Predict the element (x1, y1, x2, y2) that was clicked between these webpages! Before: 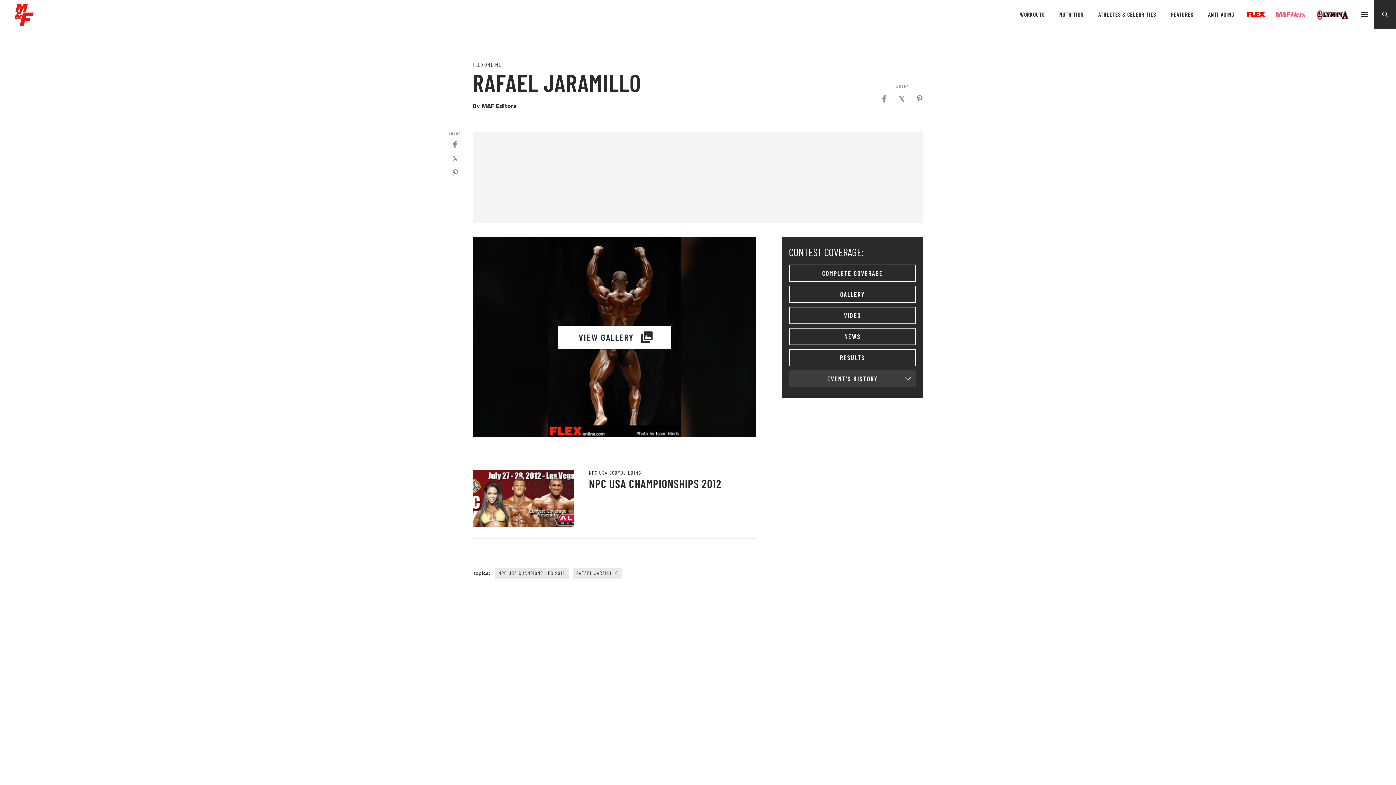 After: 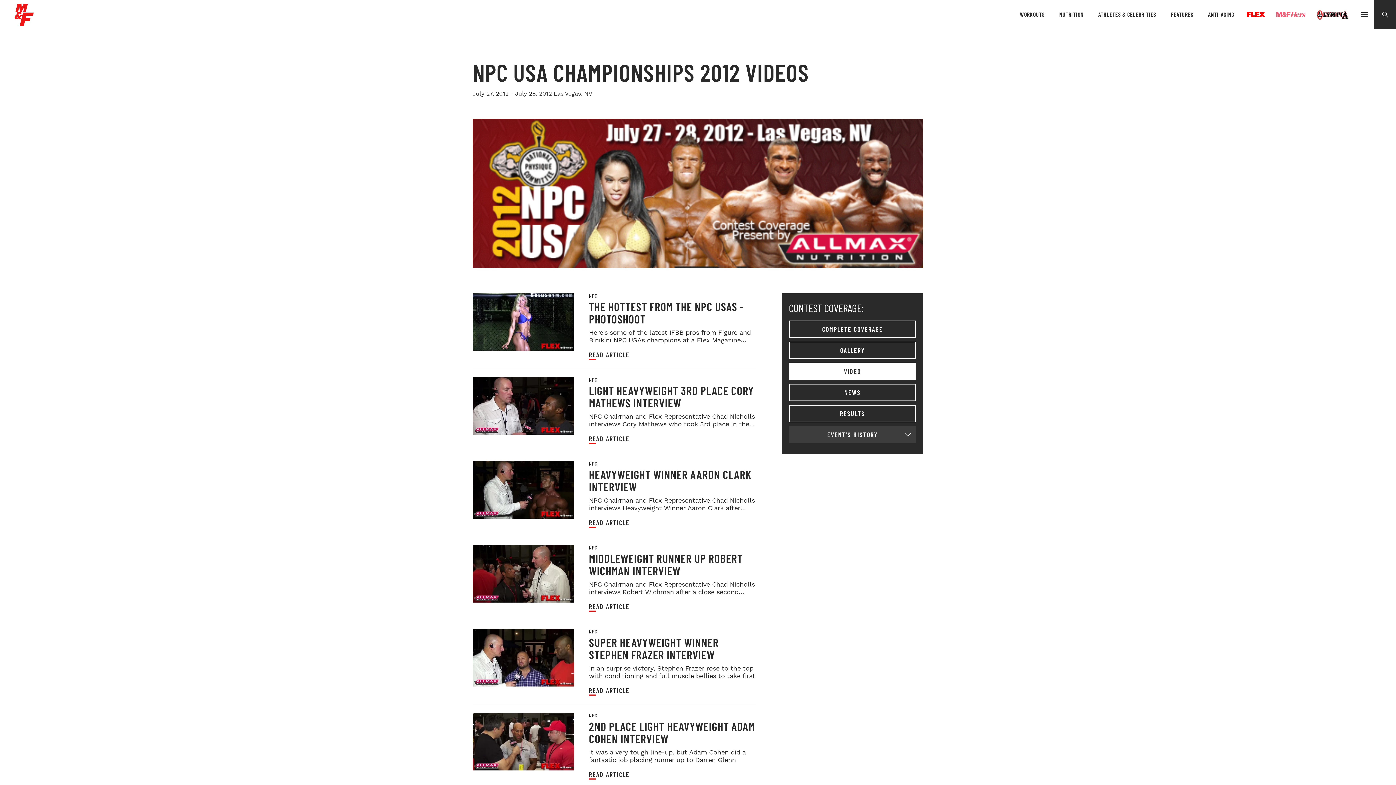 Action: bbox: (789, 306, 916, 324) label: VIDEO